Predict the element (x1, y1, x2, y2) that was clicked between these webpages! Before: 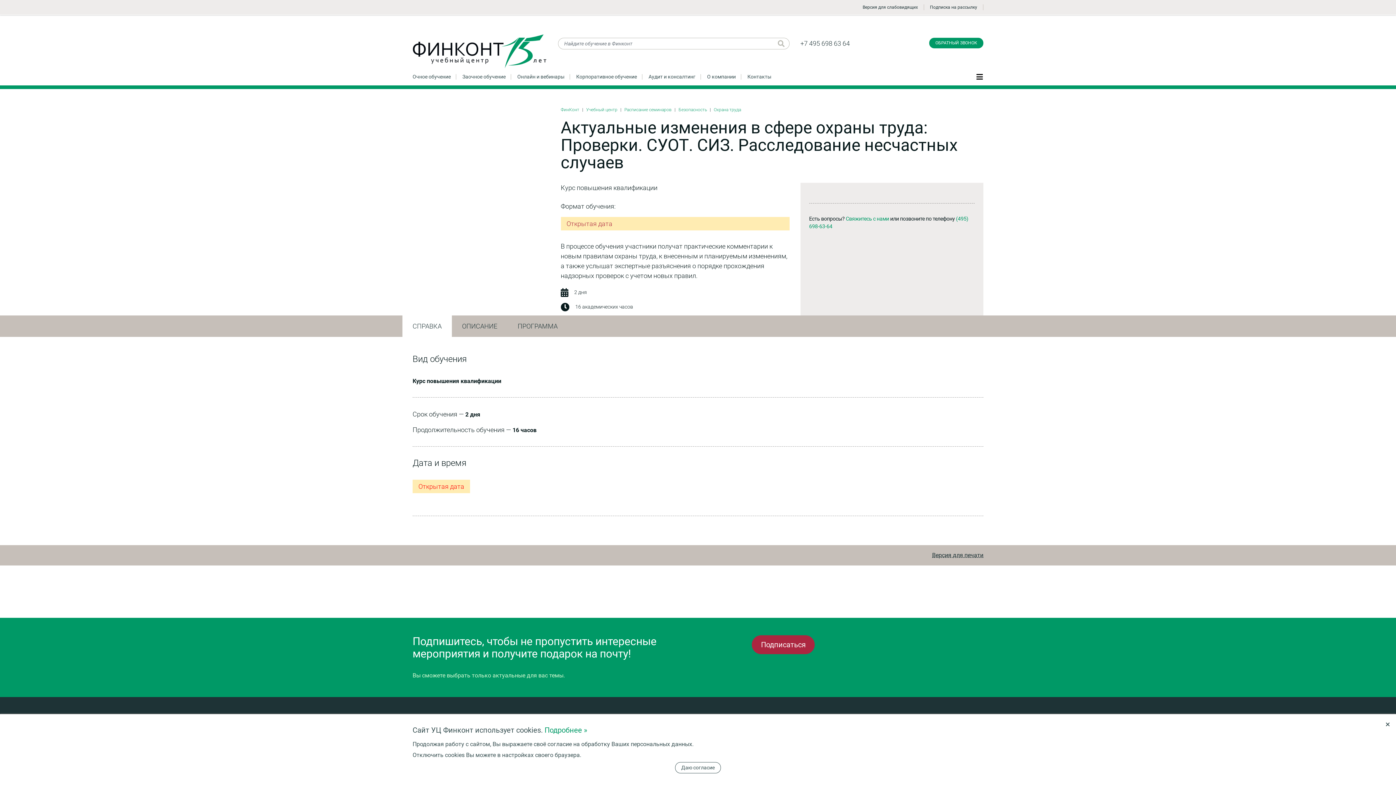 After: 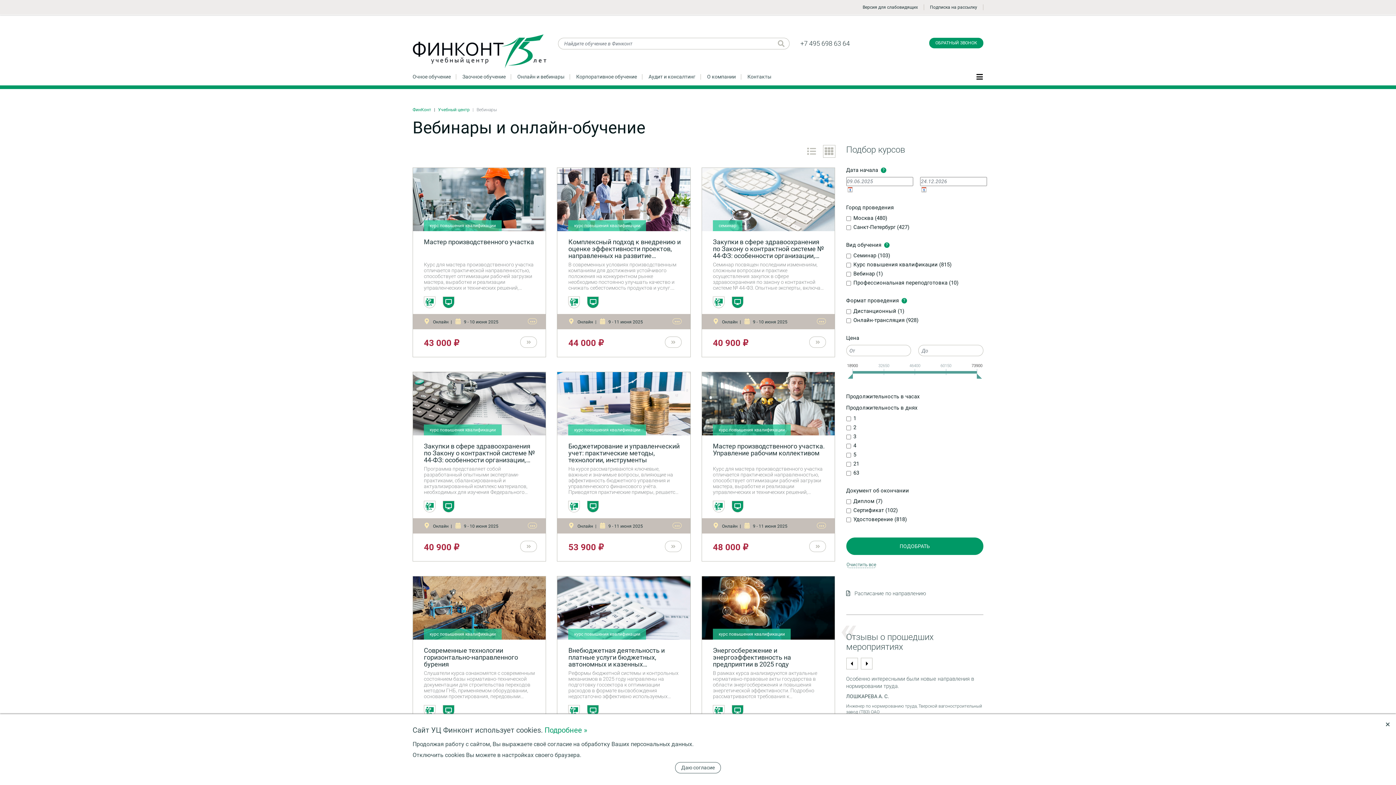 Action: label: Онлайн и вебинары bbox: (517, 73, 564, 79)